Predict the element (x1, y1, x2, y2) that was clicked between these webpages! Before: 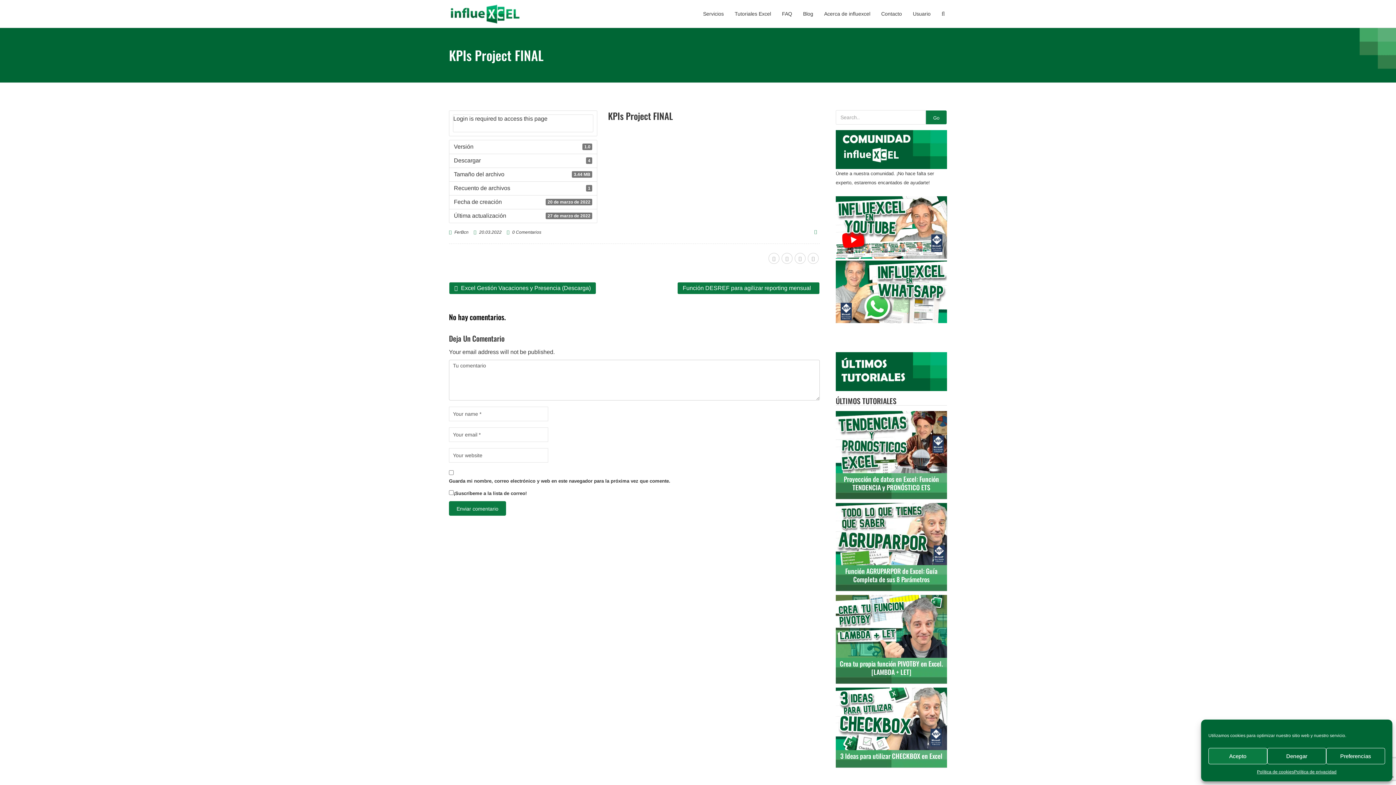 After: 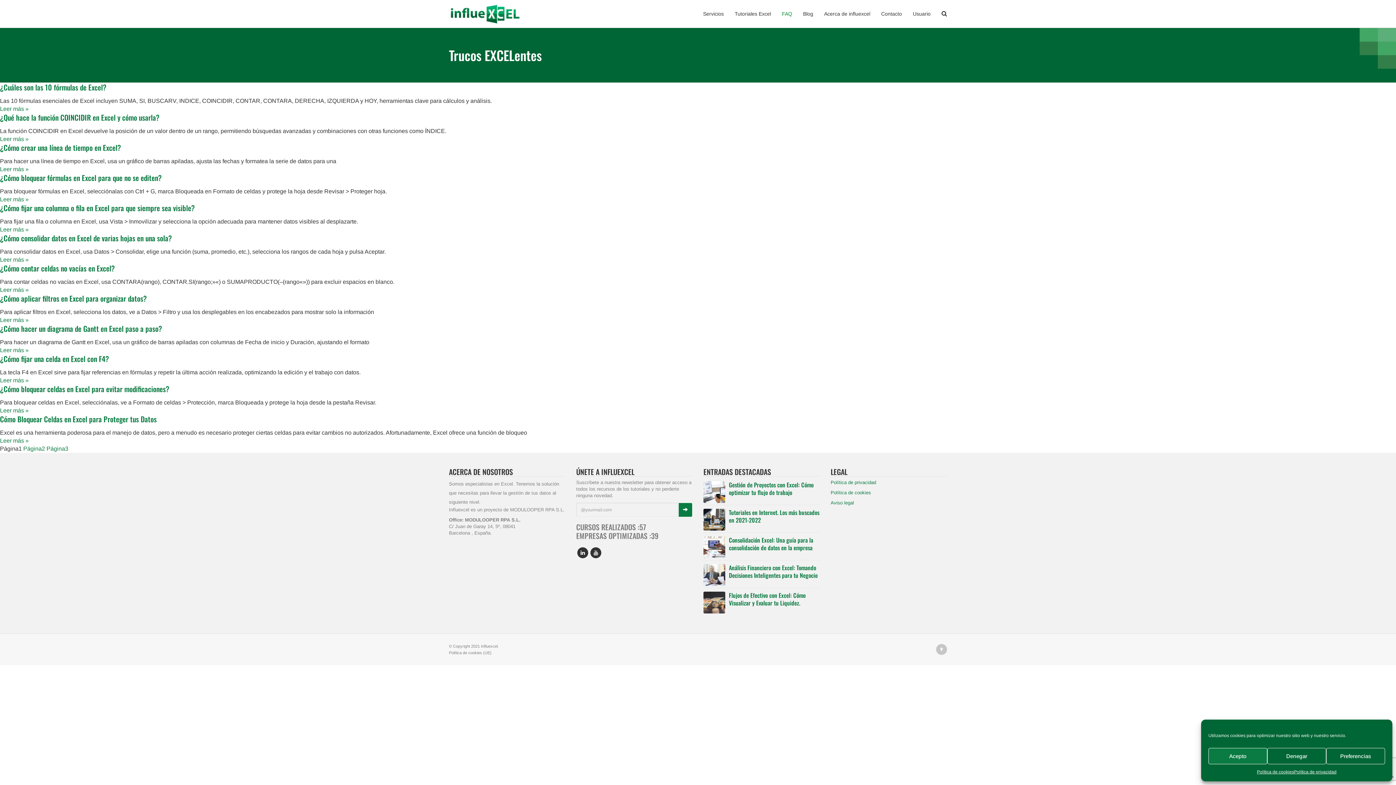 Action: bbox: (776, 0, 797, 27) label: FAQ